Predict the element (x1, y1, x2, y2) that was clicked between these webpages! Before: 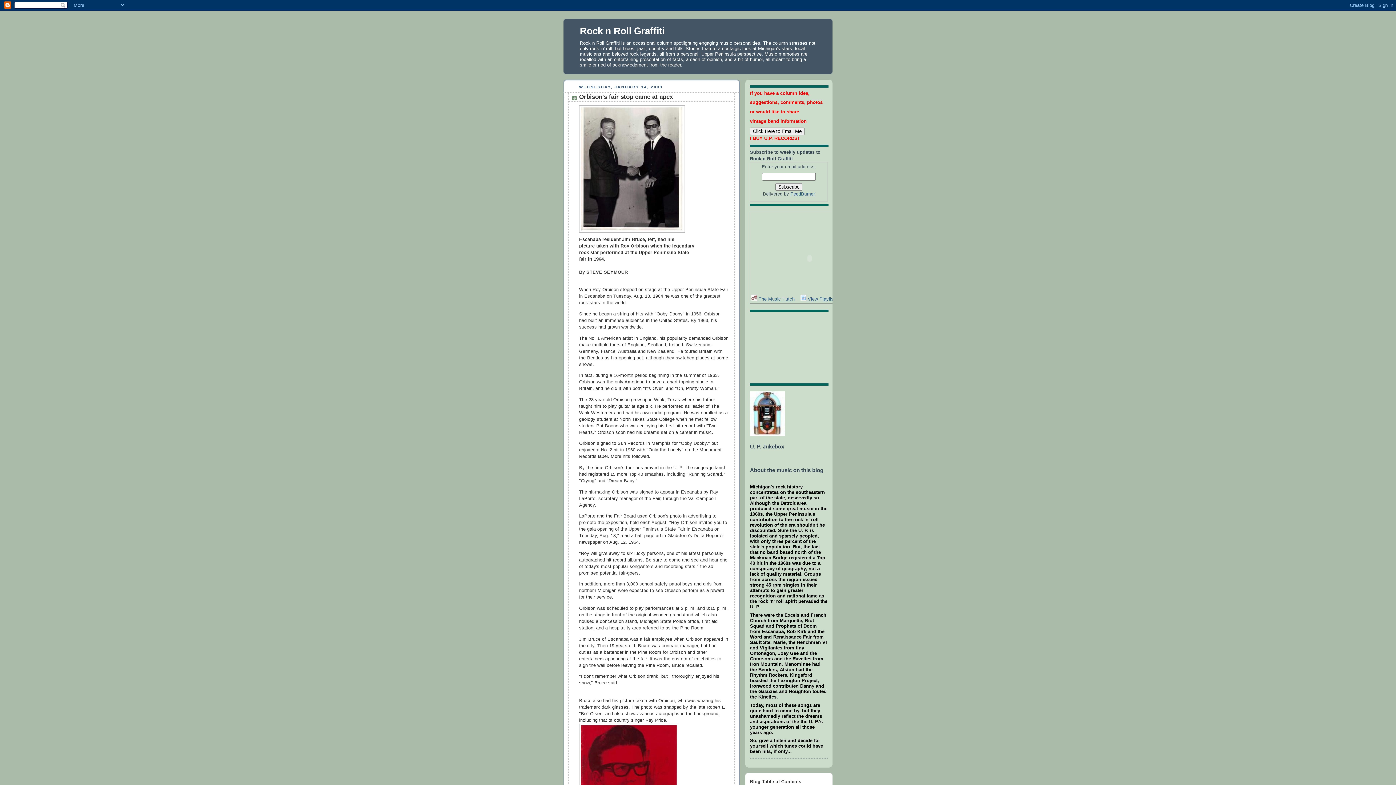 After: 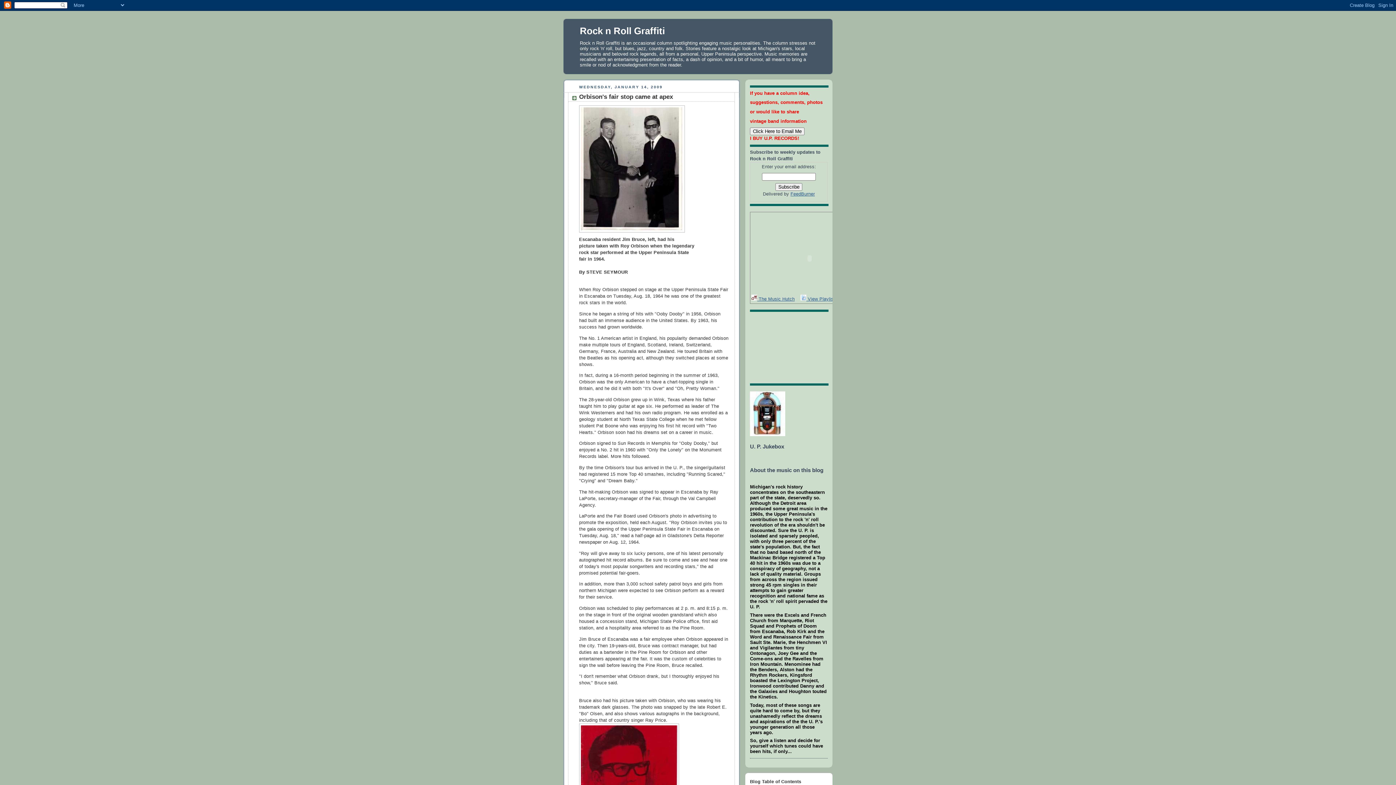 Action: label: FeedBurner bbox: (790, 191, 815, 196)